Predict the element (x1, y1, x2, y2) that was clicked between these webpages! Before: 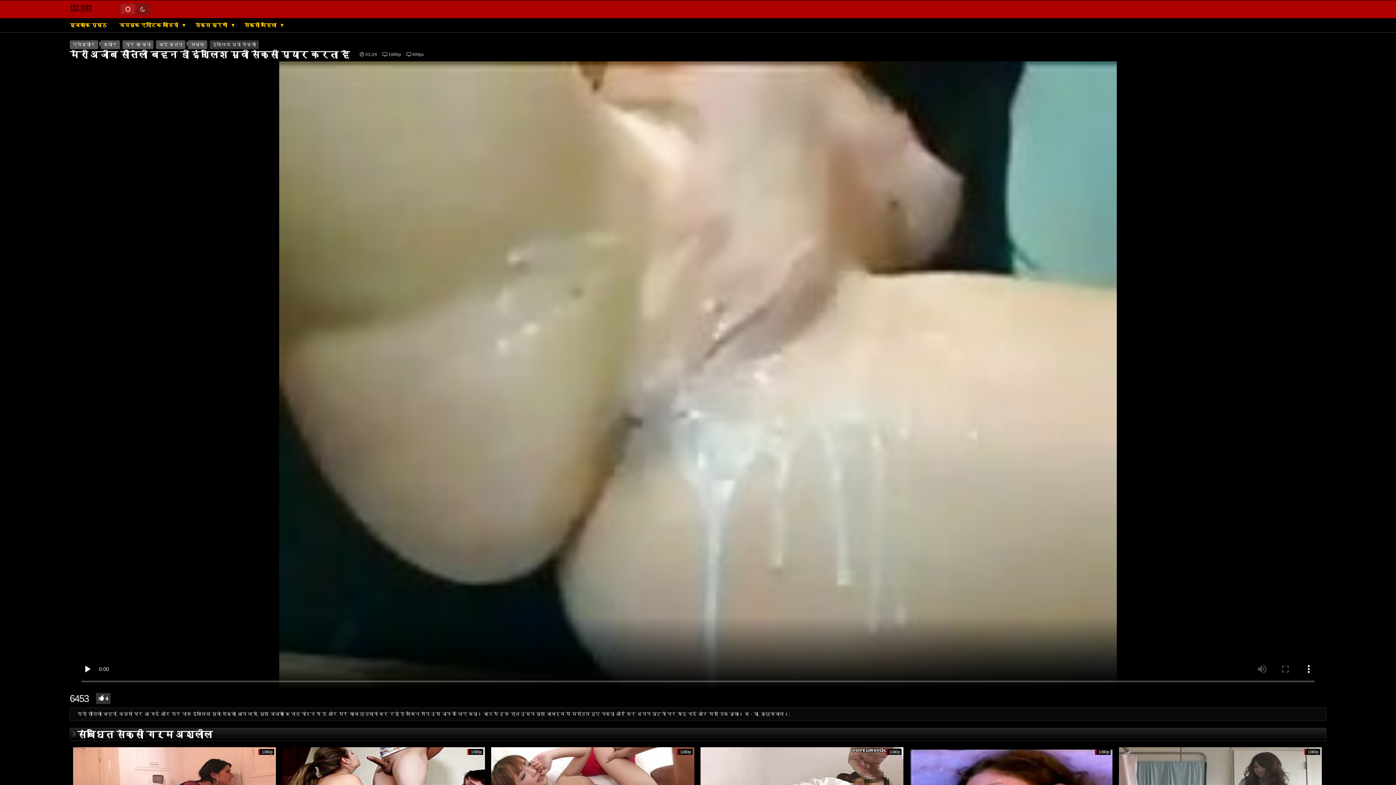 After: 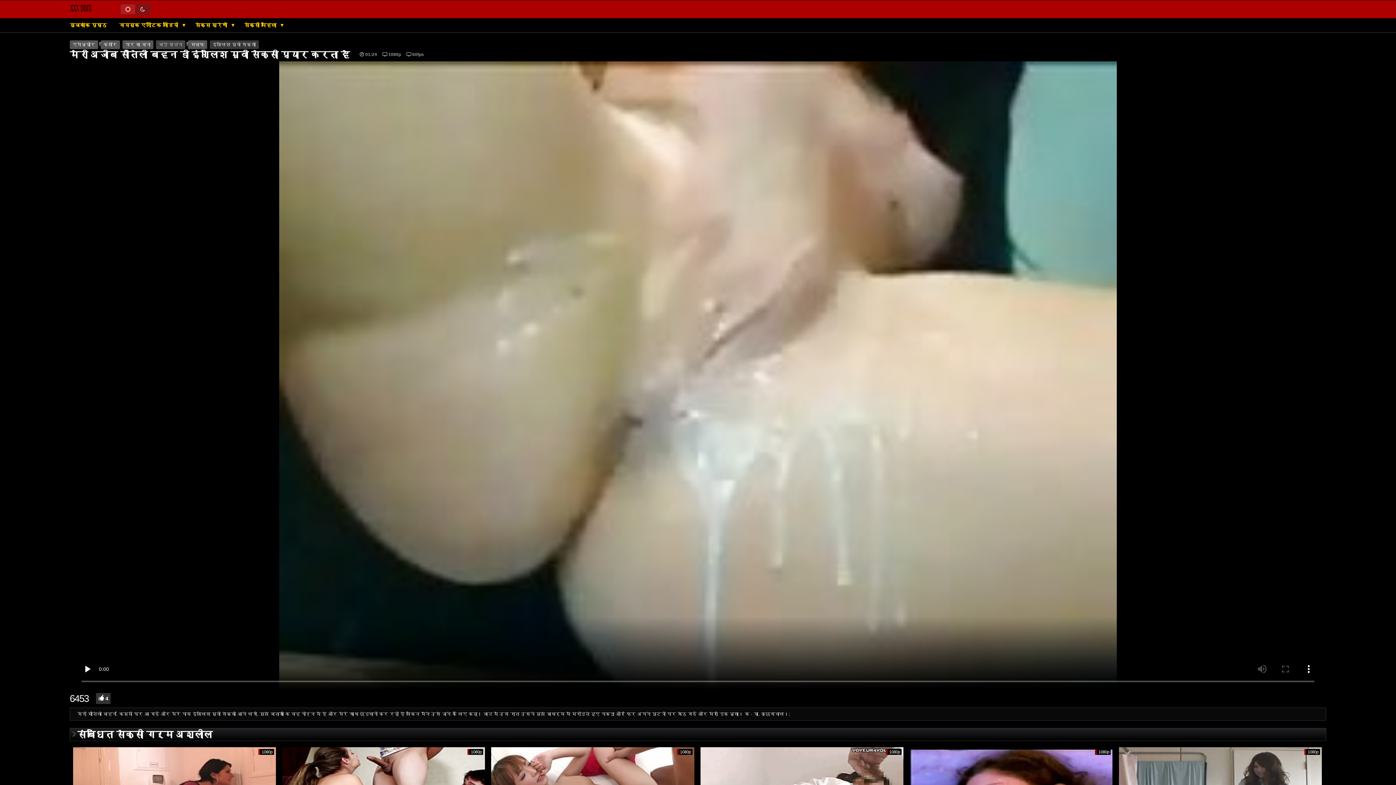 Action: bbox: (156, 40, 185, 49) label: बड़े स्तन